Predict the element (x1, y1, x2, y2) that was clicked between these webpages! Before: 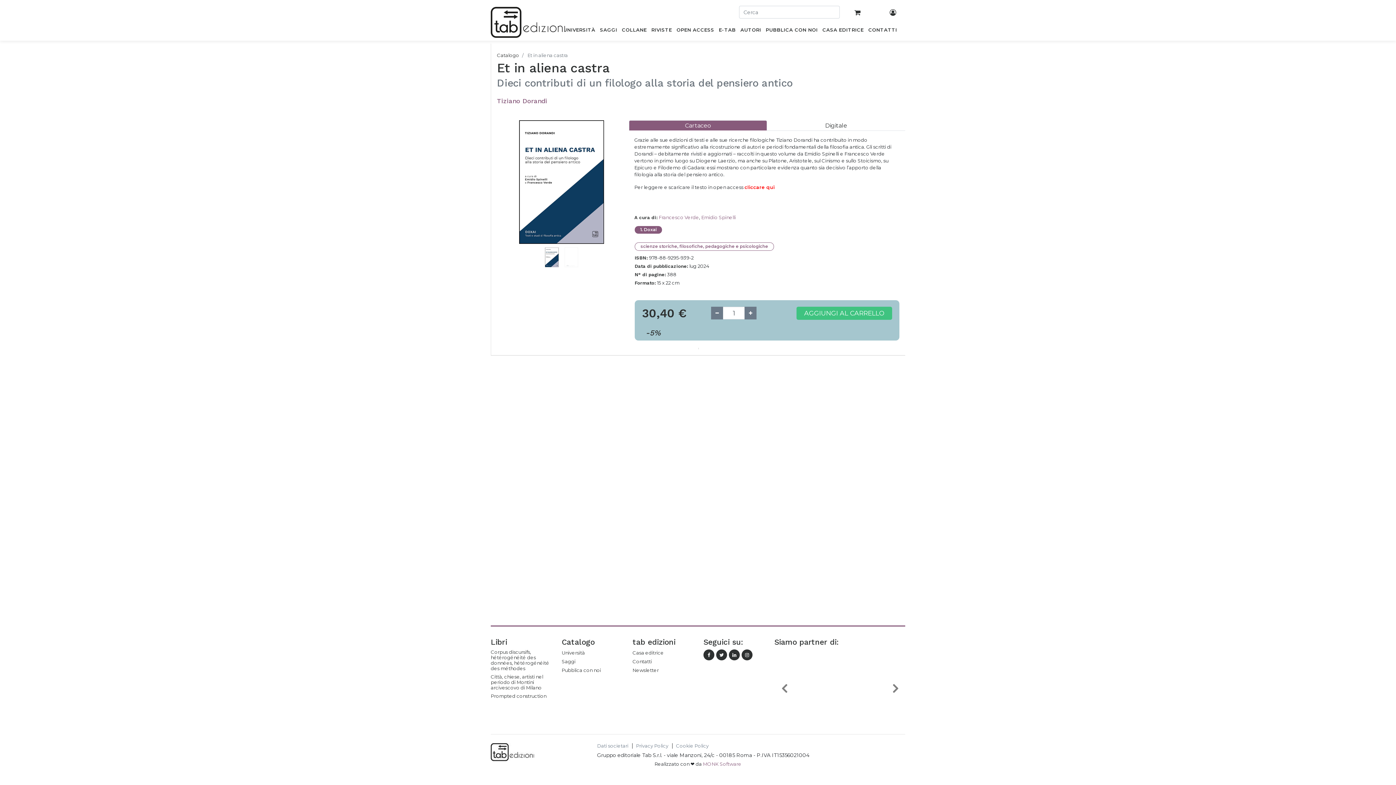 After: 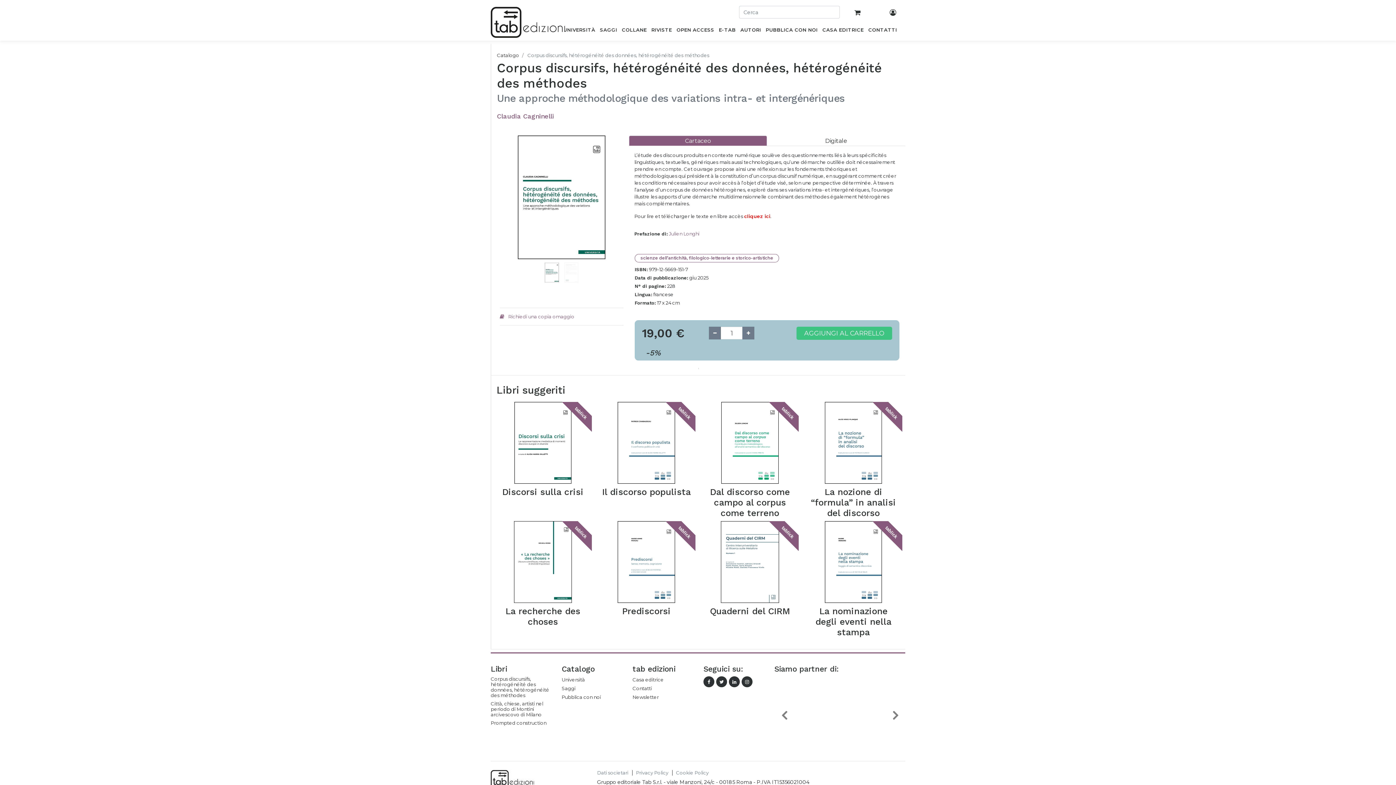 Action: bbox: (490, 649, 550, 671) label: Corpus discursifs, hétérogénéité des données, hétérogénéité des méthodes